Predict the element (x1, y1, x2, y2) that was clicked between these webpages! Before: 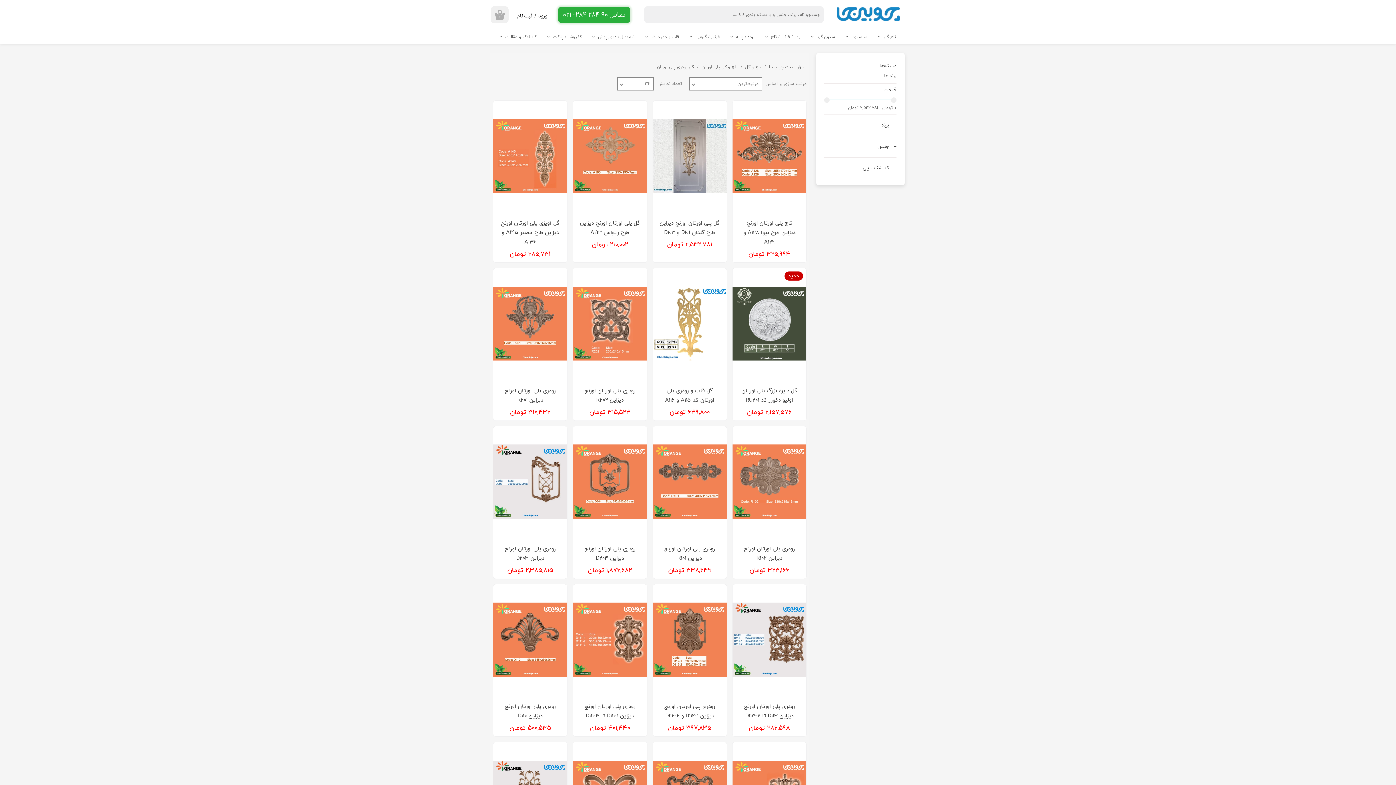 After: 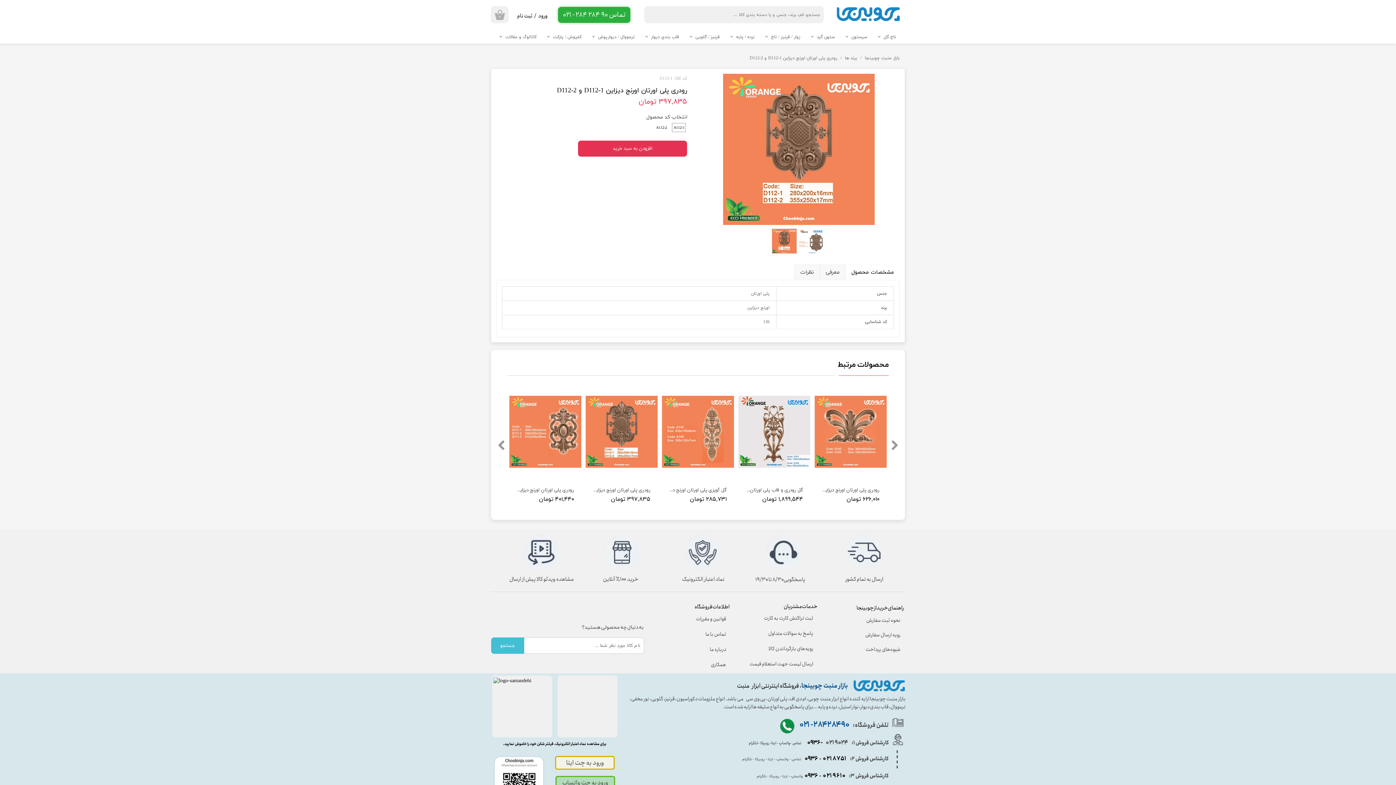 Action: bbox: (655, 701, 723, 720) label: رودری پلی اورتان اورنج دیزاین D112-1 و D112-2